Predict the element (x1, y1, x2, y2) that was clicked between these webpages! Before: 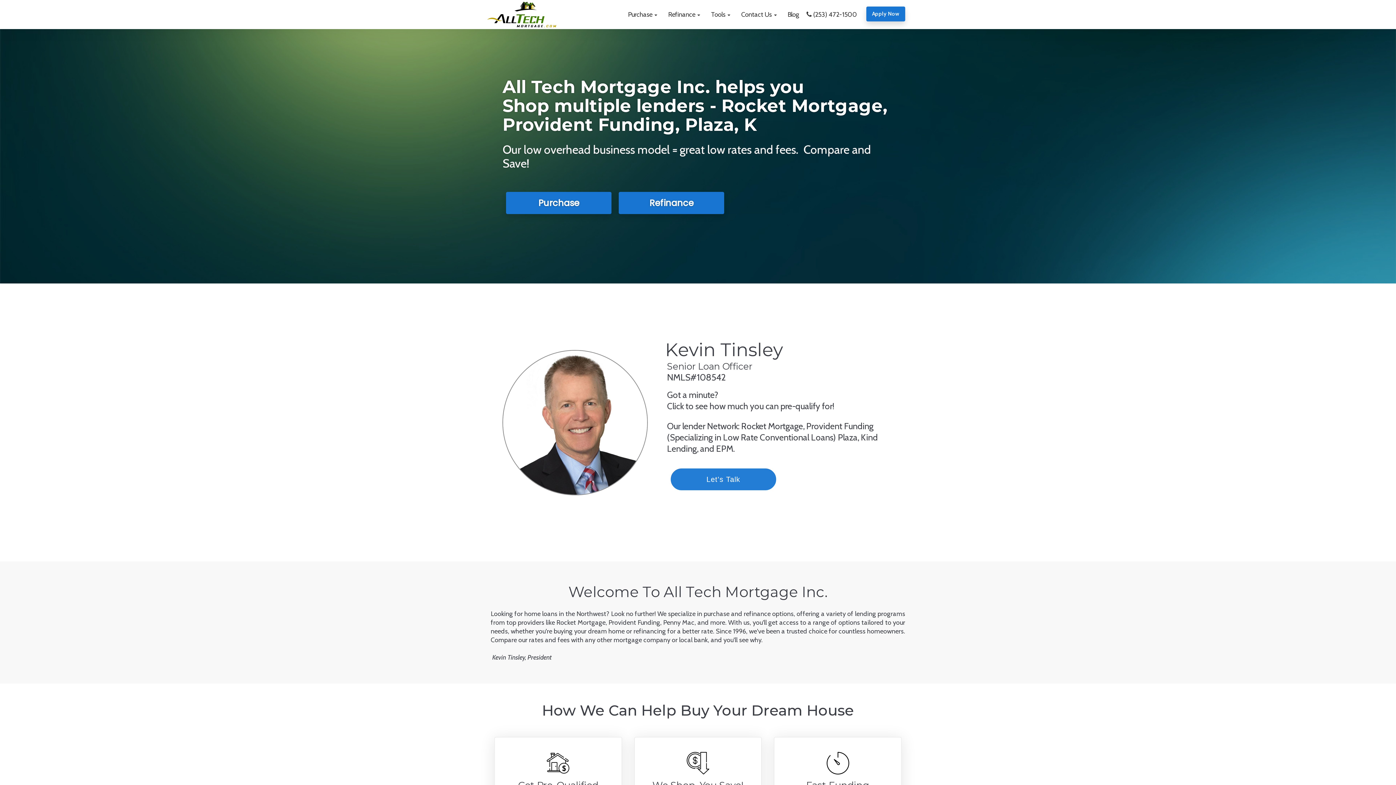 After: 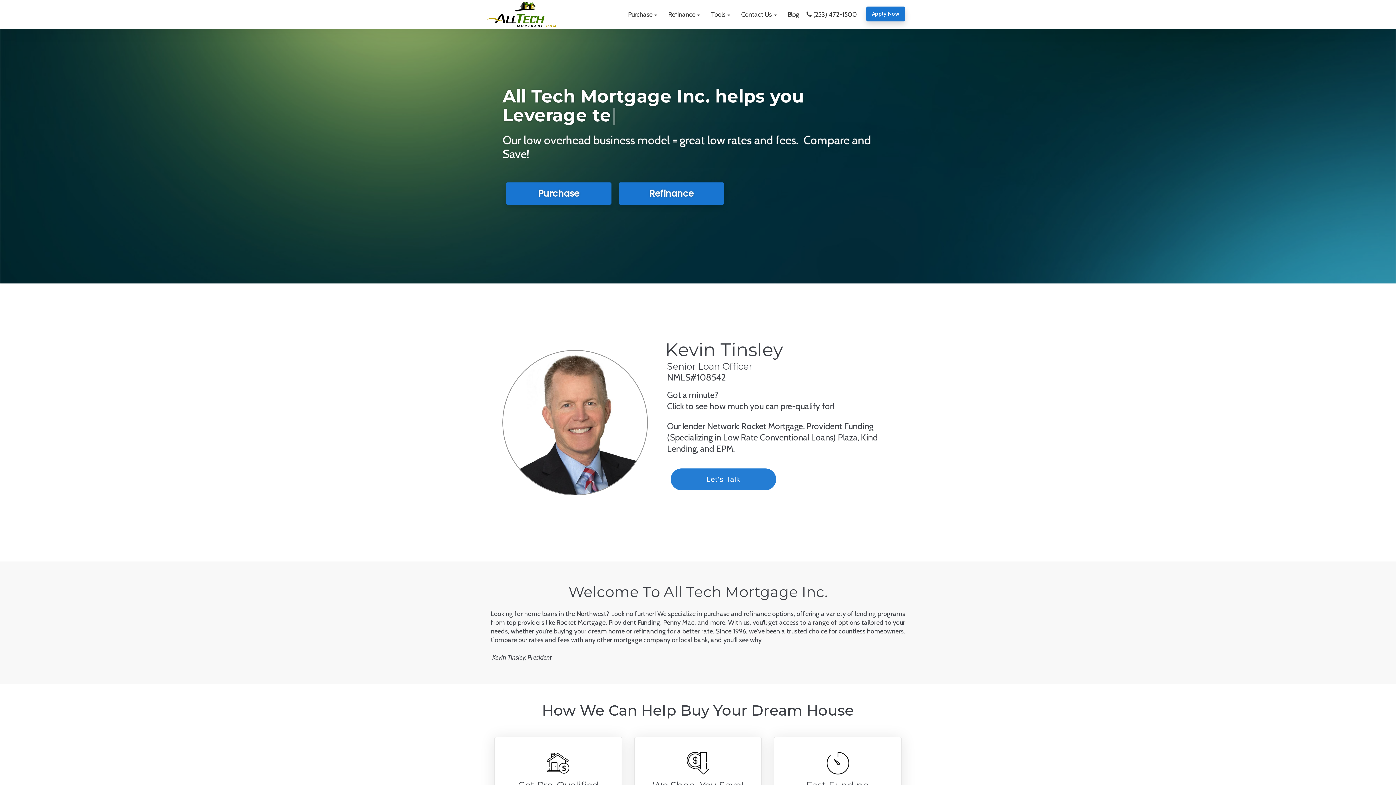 Action: label:  
Contact phone number:
(253) 472-1500 bbox: (806, 10, 857, 18)